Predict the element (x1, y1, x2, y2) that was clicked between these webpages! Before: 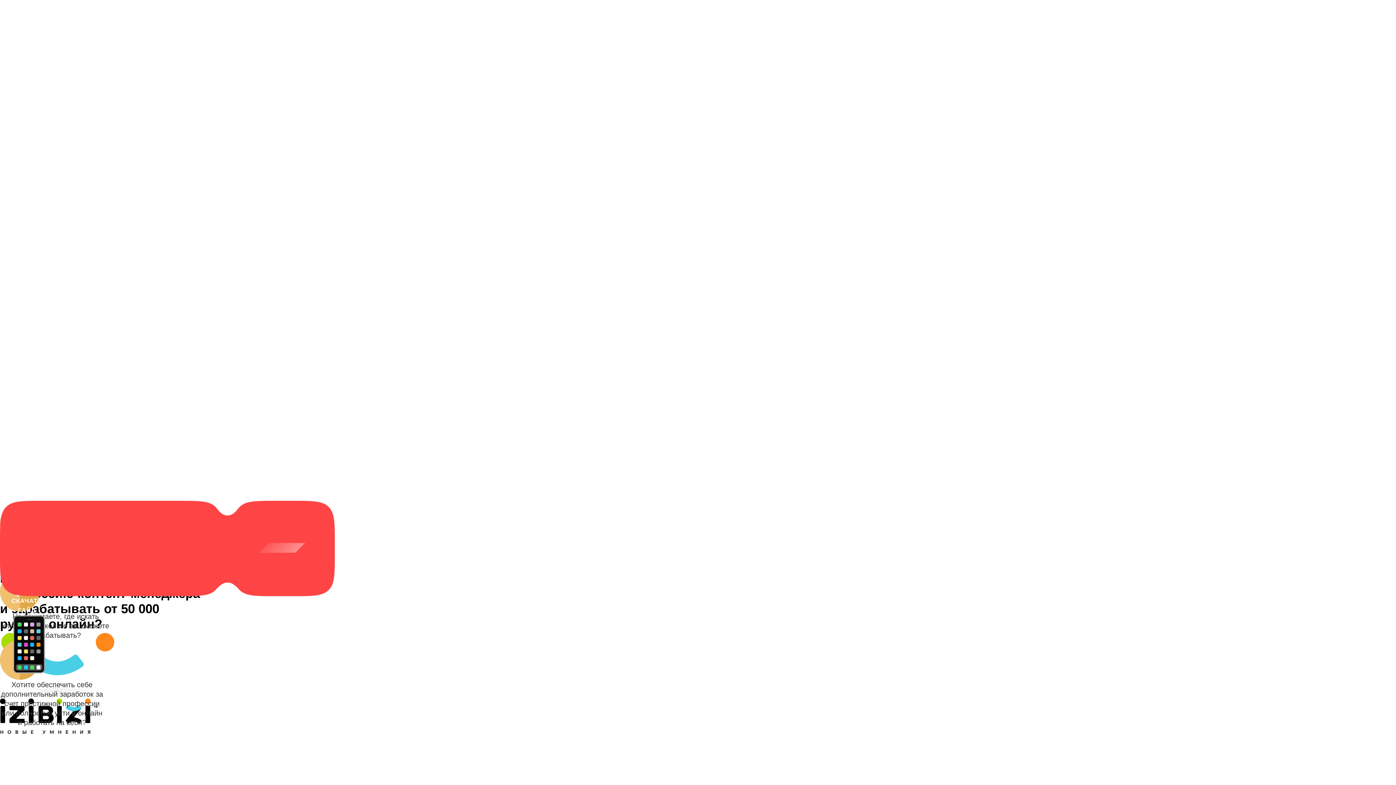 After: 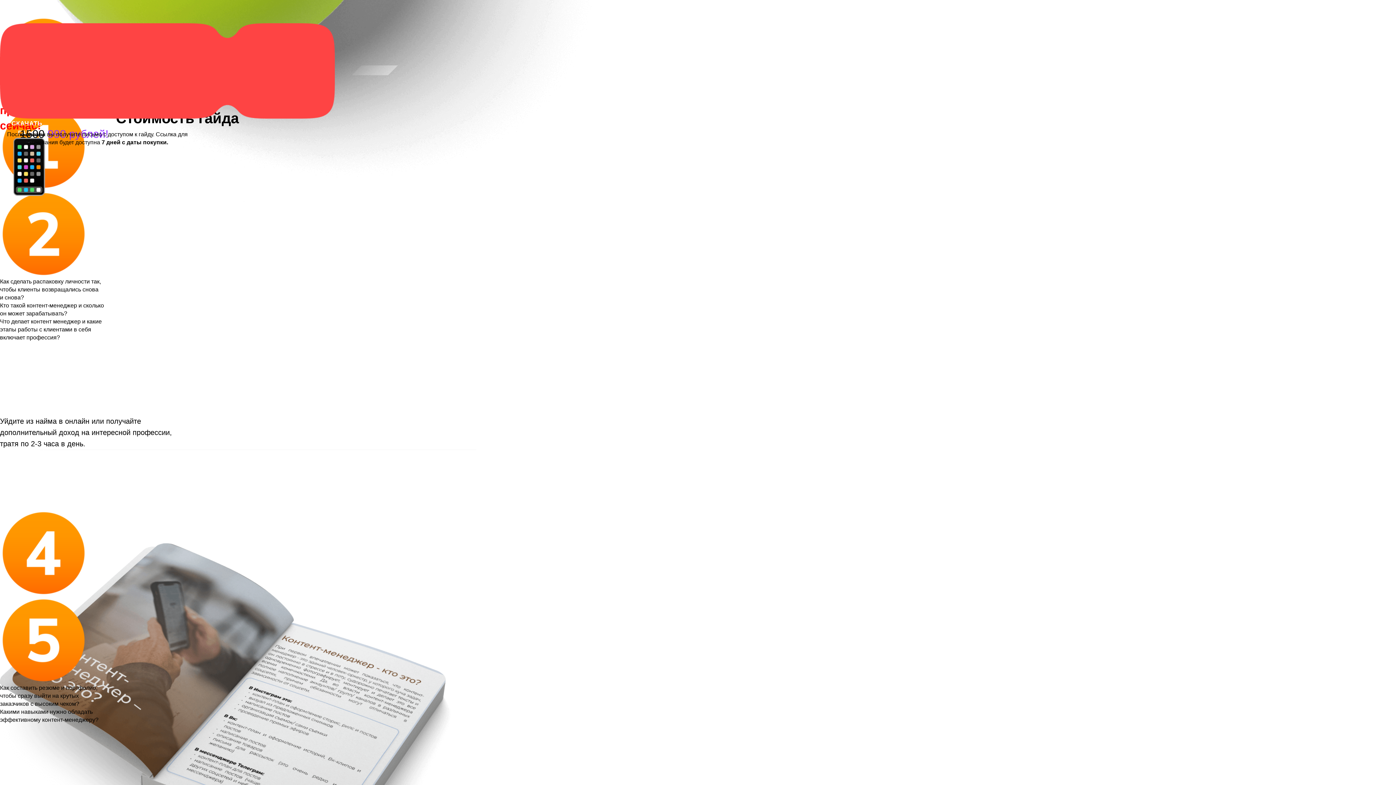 Action: bbox: (0, 543, 334, 553)